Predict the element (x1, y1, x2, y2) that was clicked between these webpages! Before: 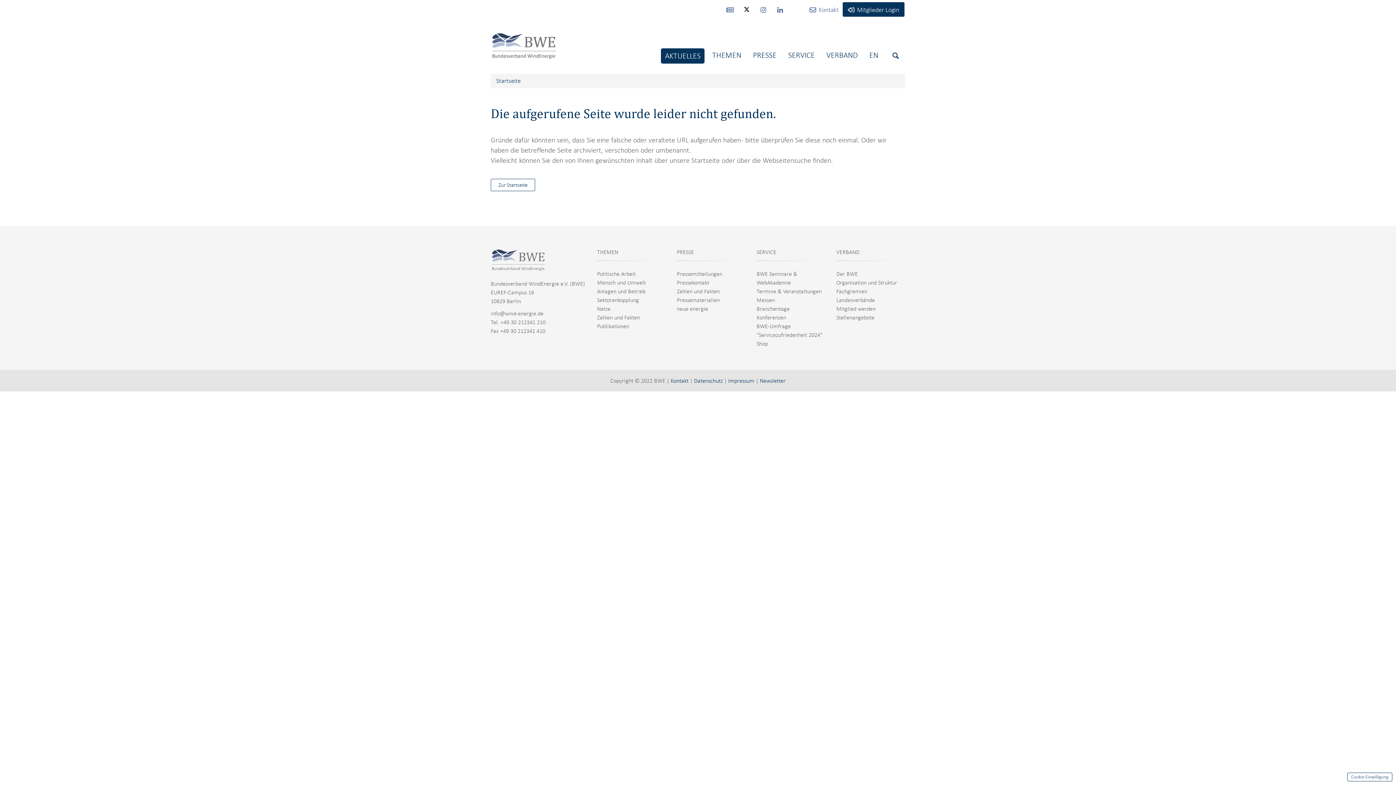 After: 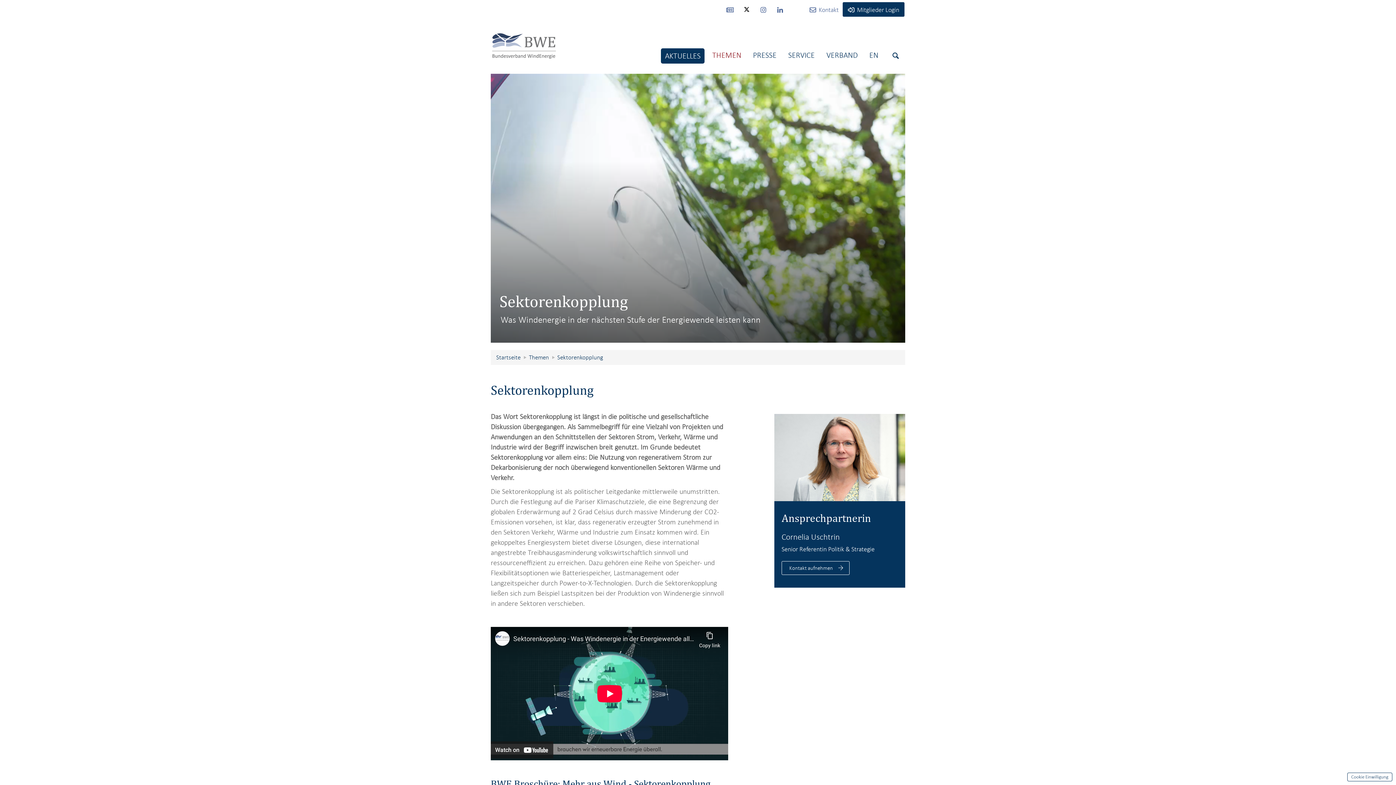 Action: bbox: (597, 296, 639, 304) label: Sektorenkopplung